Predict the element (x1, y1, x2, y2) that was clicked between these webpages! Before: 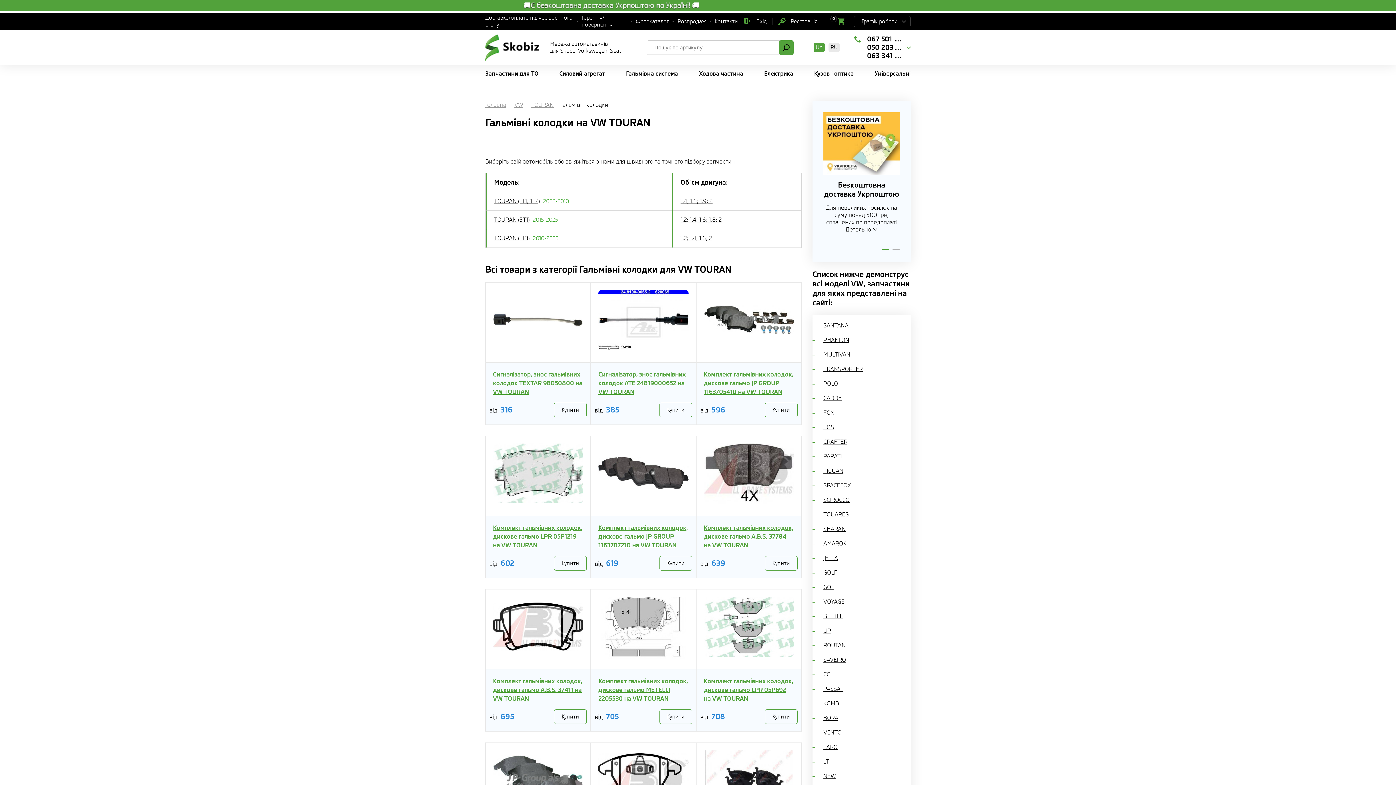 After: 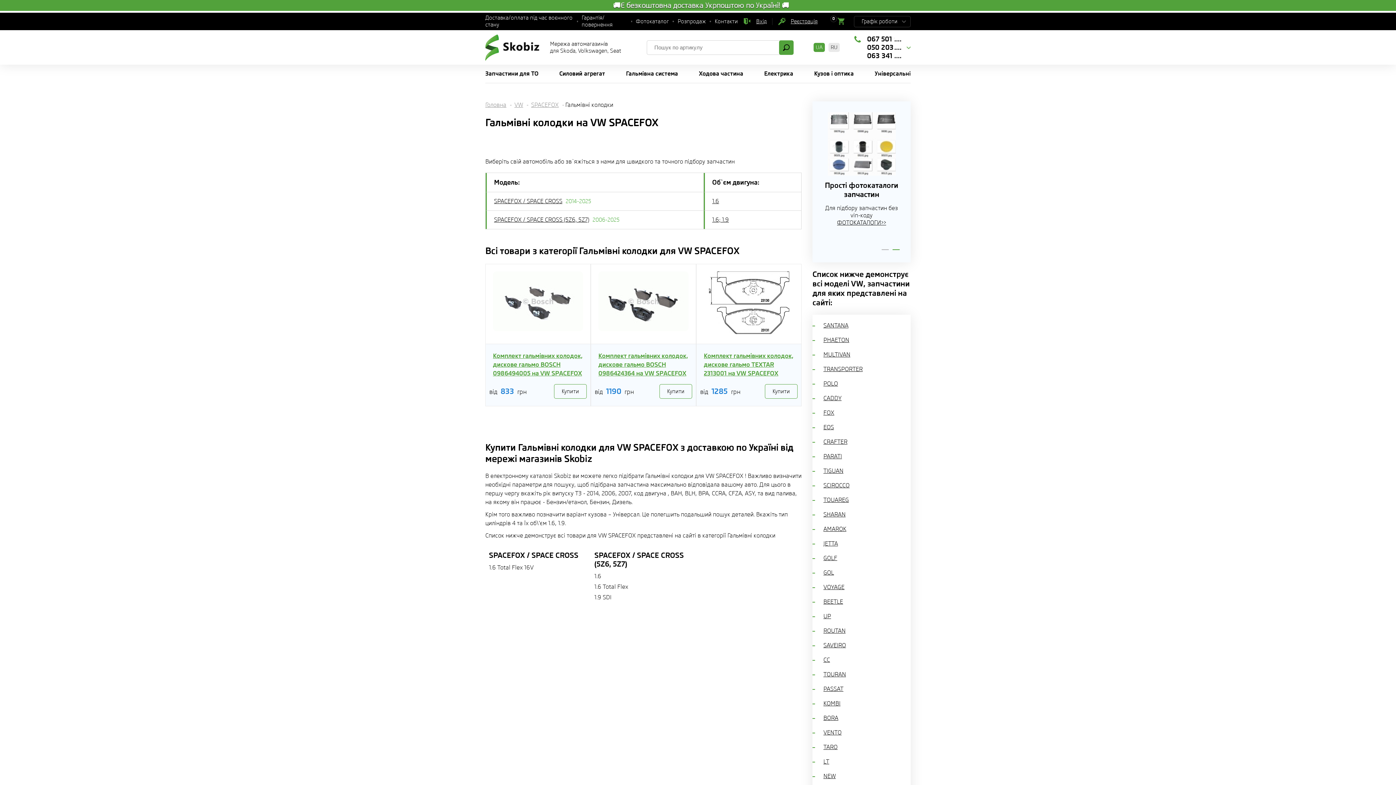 Action: label: SPACEFOX bbox: (823, 482, 851, 489)